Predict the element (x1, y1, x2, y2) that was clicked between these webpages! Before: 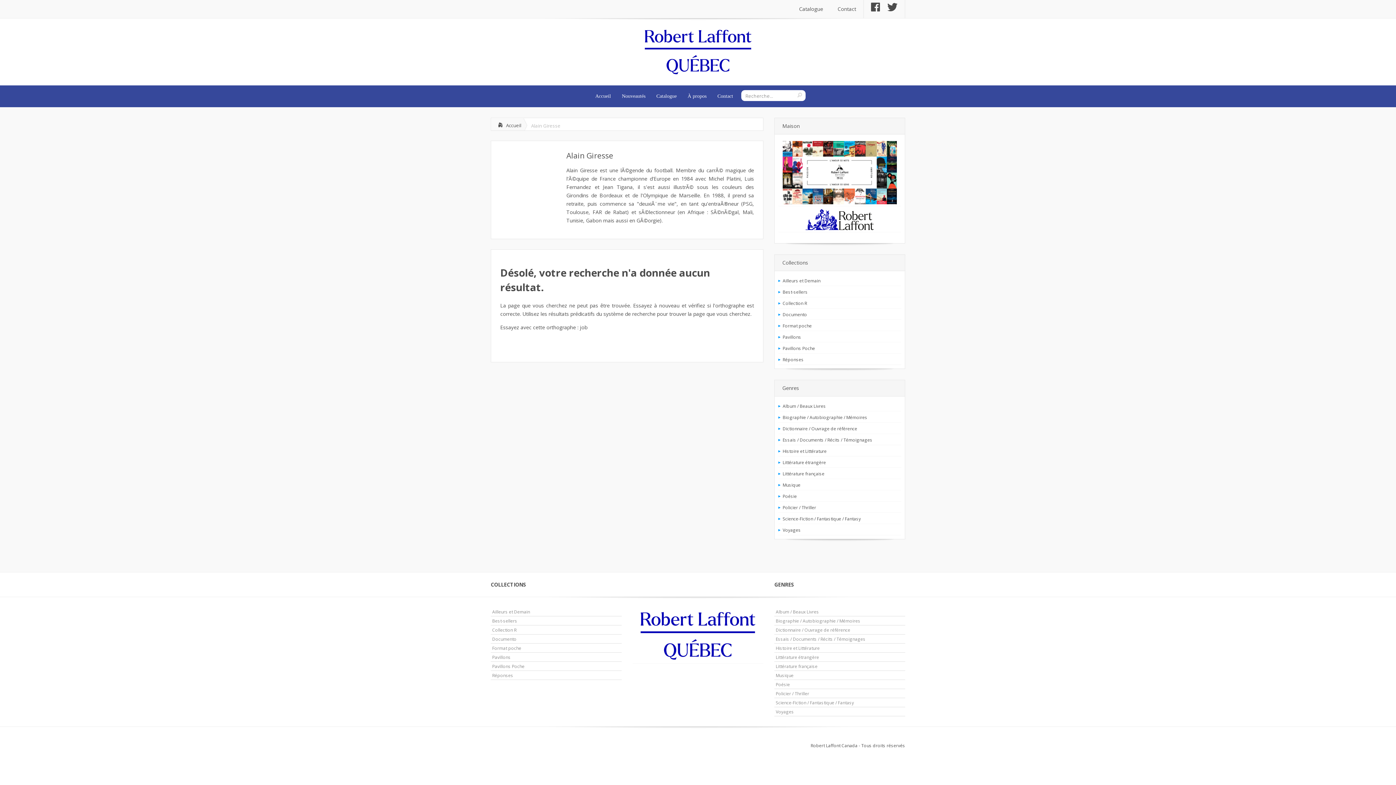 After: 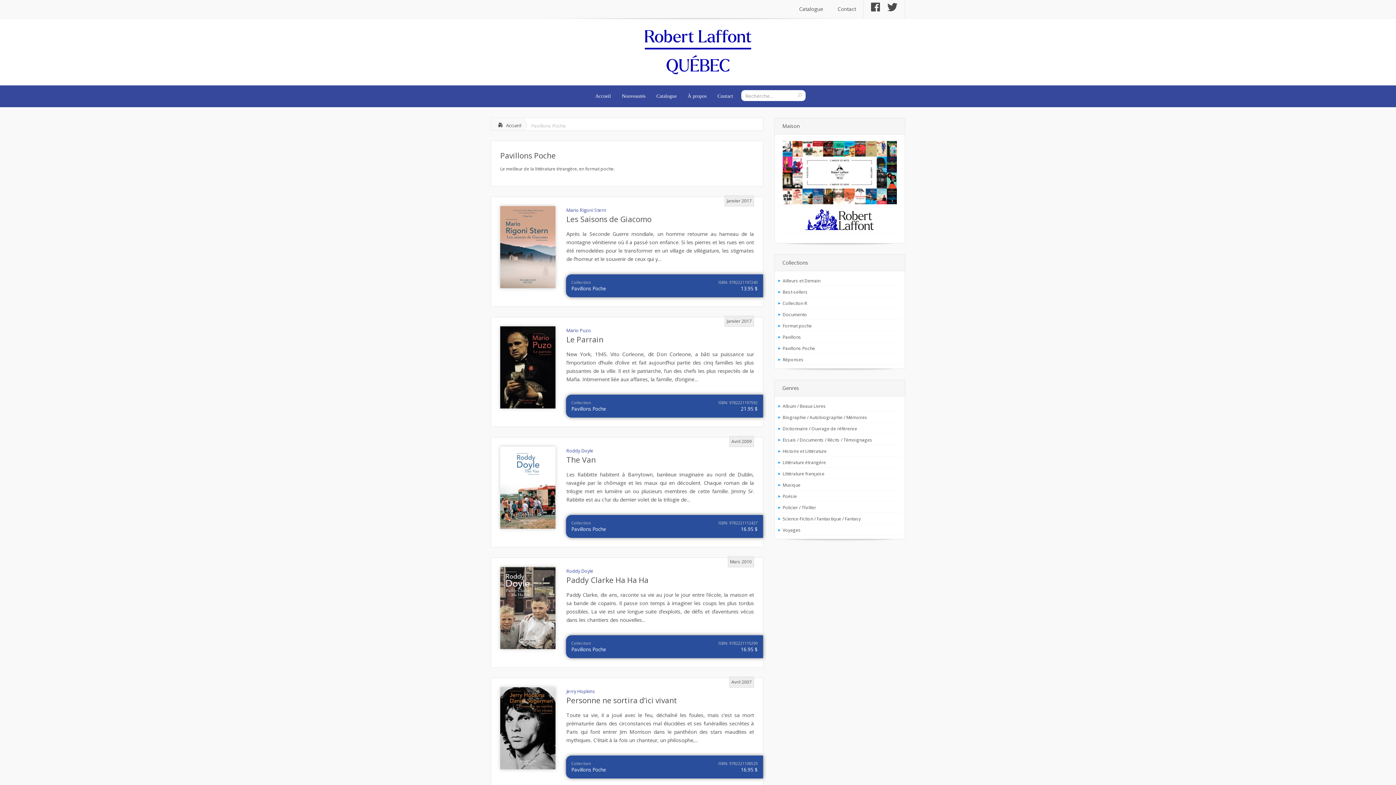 Action: bbox: (778, 342, 901, 353) label: Pavillons Poche